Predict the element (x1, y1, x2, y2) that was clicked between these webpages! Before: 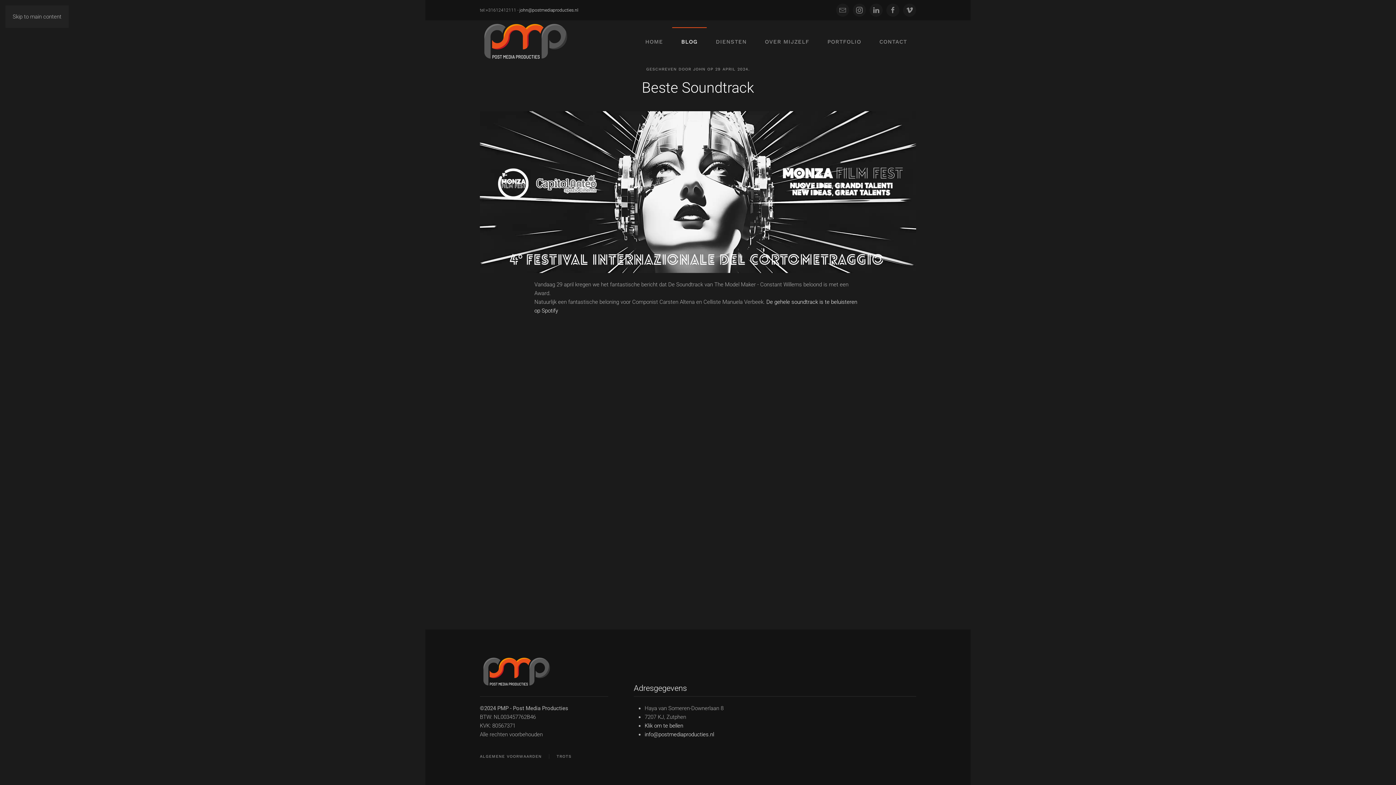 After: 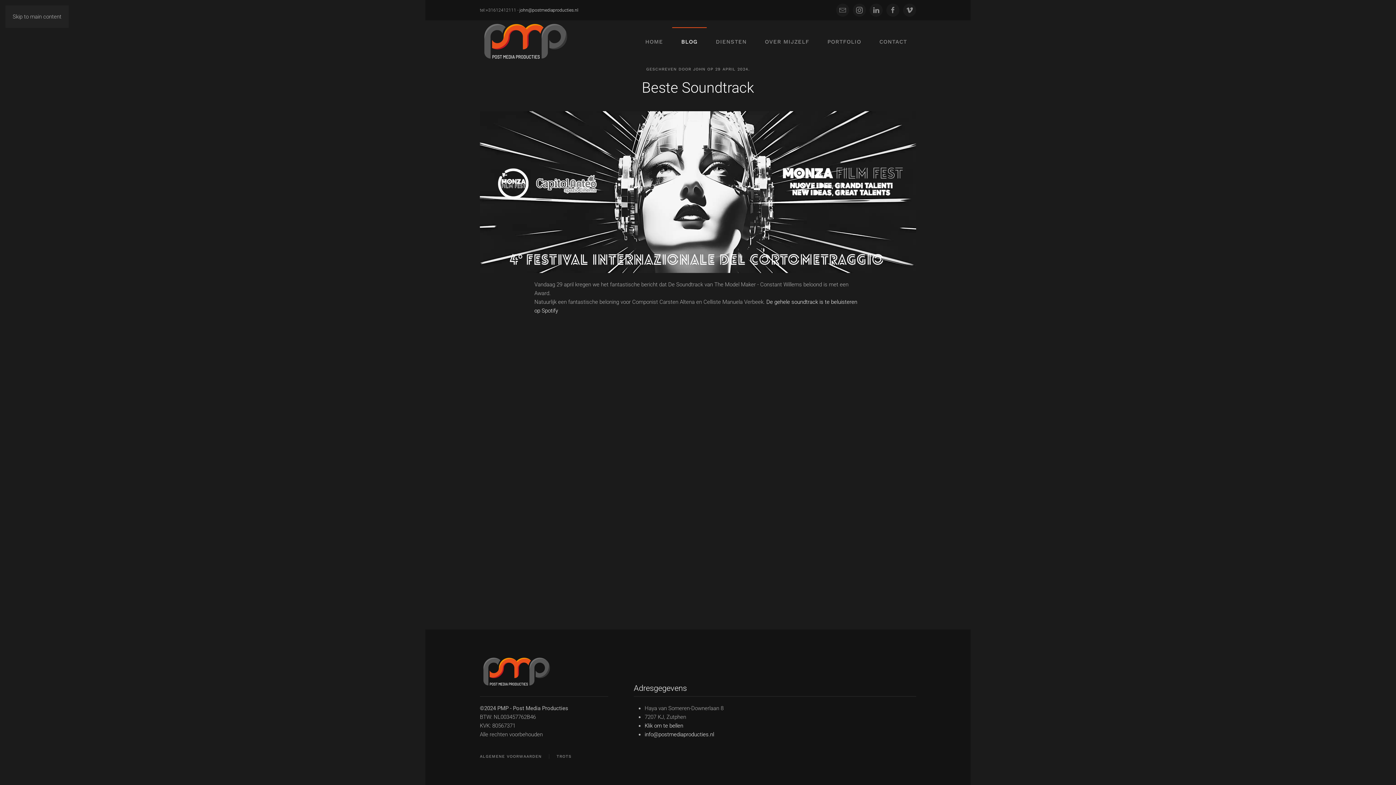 Action: label: Skip to main content bbox: (12, 13, 61, 20)